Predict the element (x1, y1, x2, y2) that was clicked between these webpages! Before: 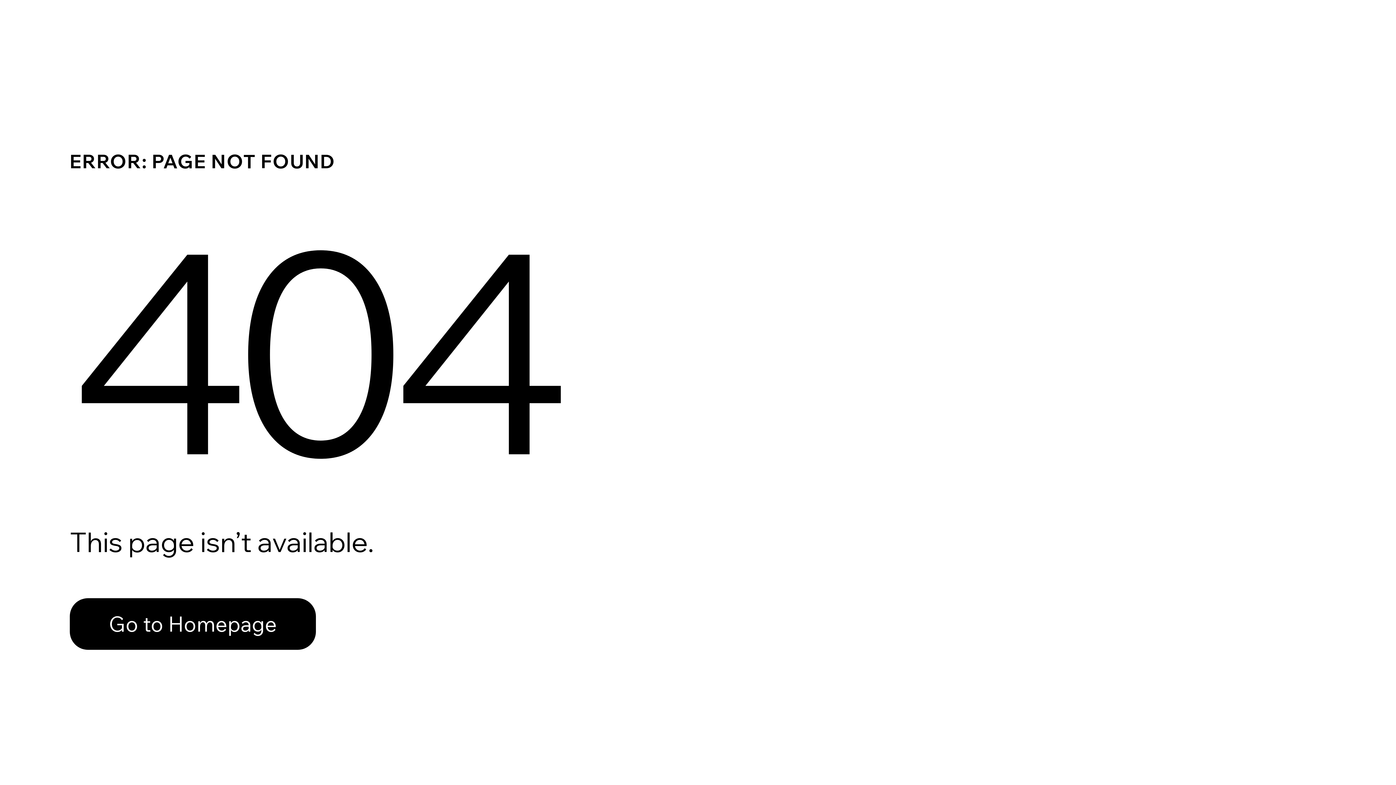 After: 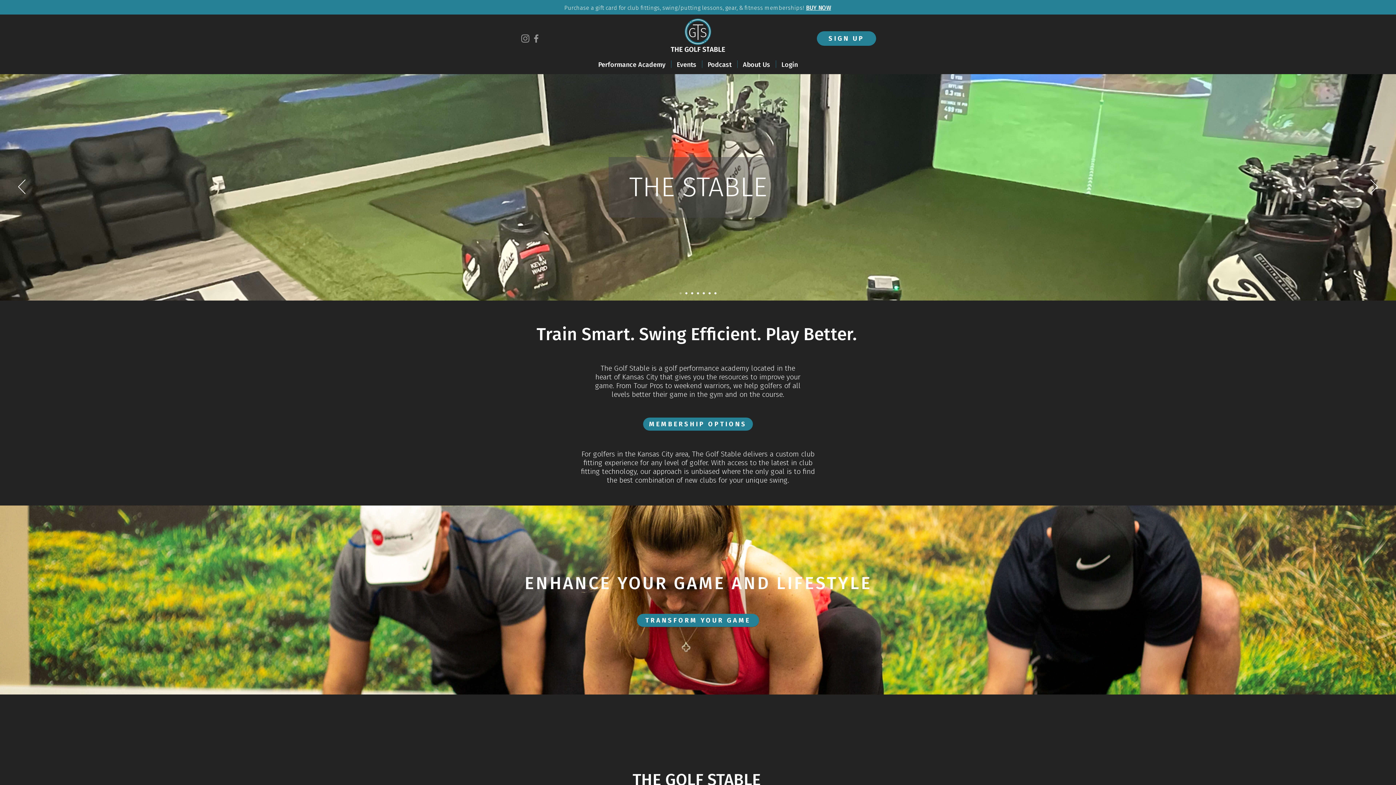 Action: label: Go to Homepage bbox: (69, 582, 768, 659)